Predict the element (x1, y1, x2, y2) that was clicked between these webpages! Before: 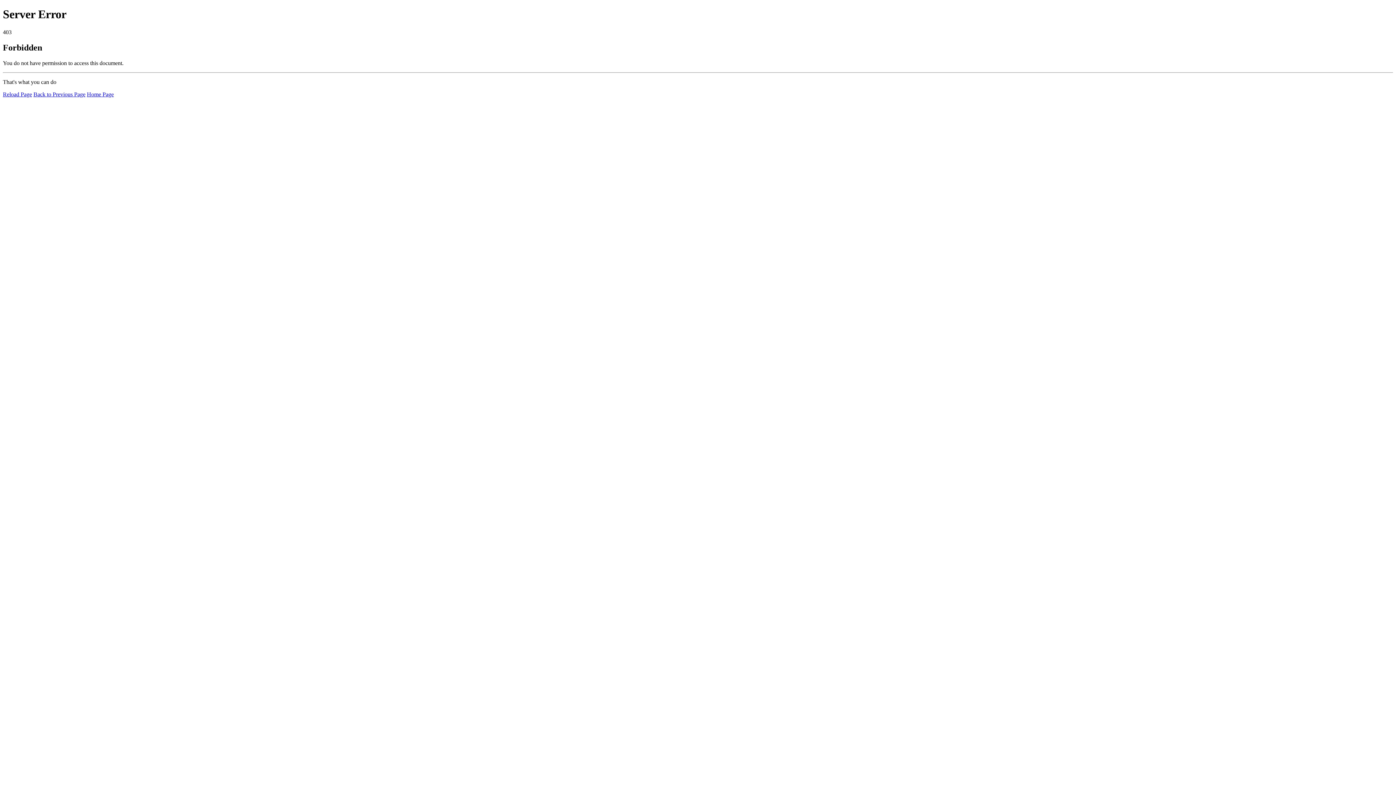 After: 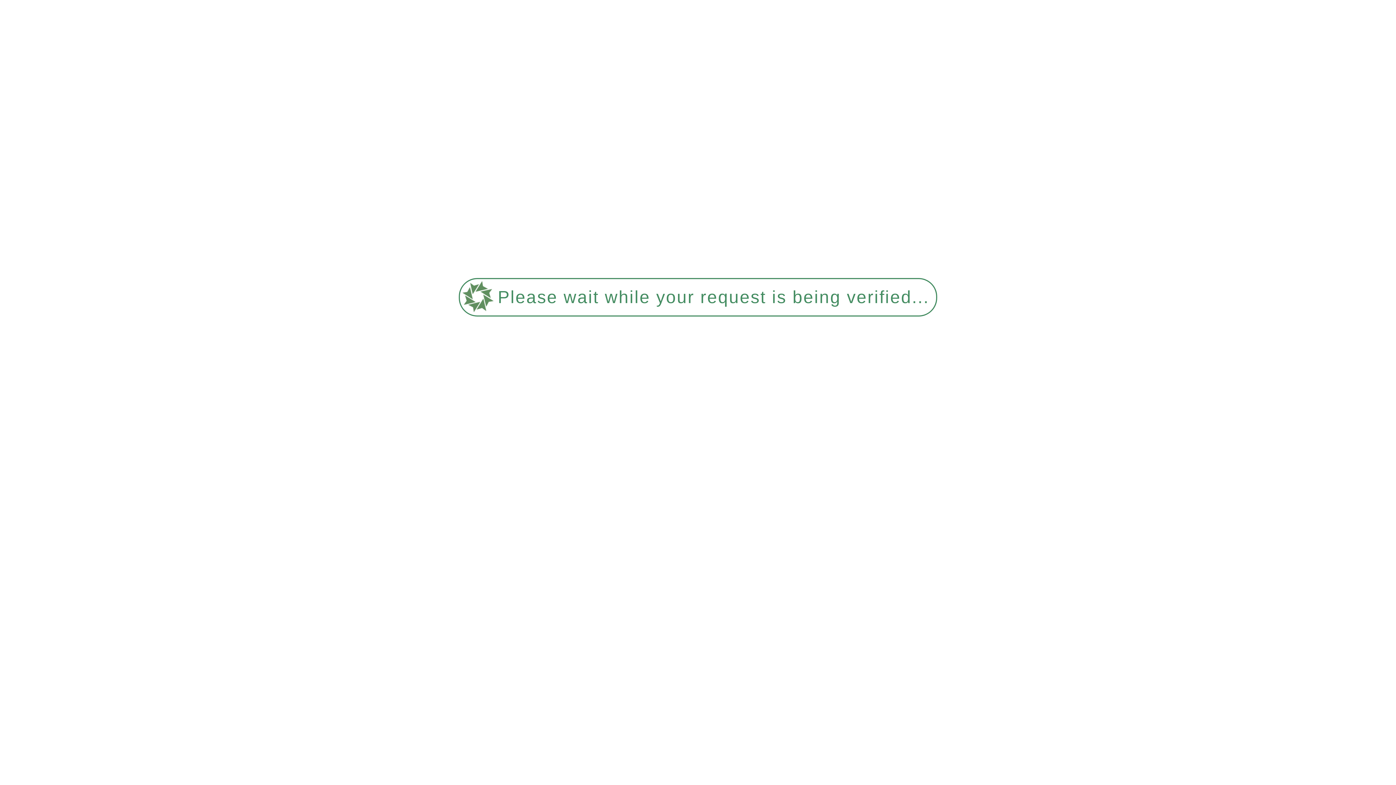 Action: bbox: (86, 91, 113, 97) label: Home Page